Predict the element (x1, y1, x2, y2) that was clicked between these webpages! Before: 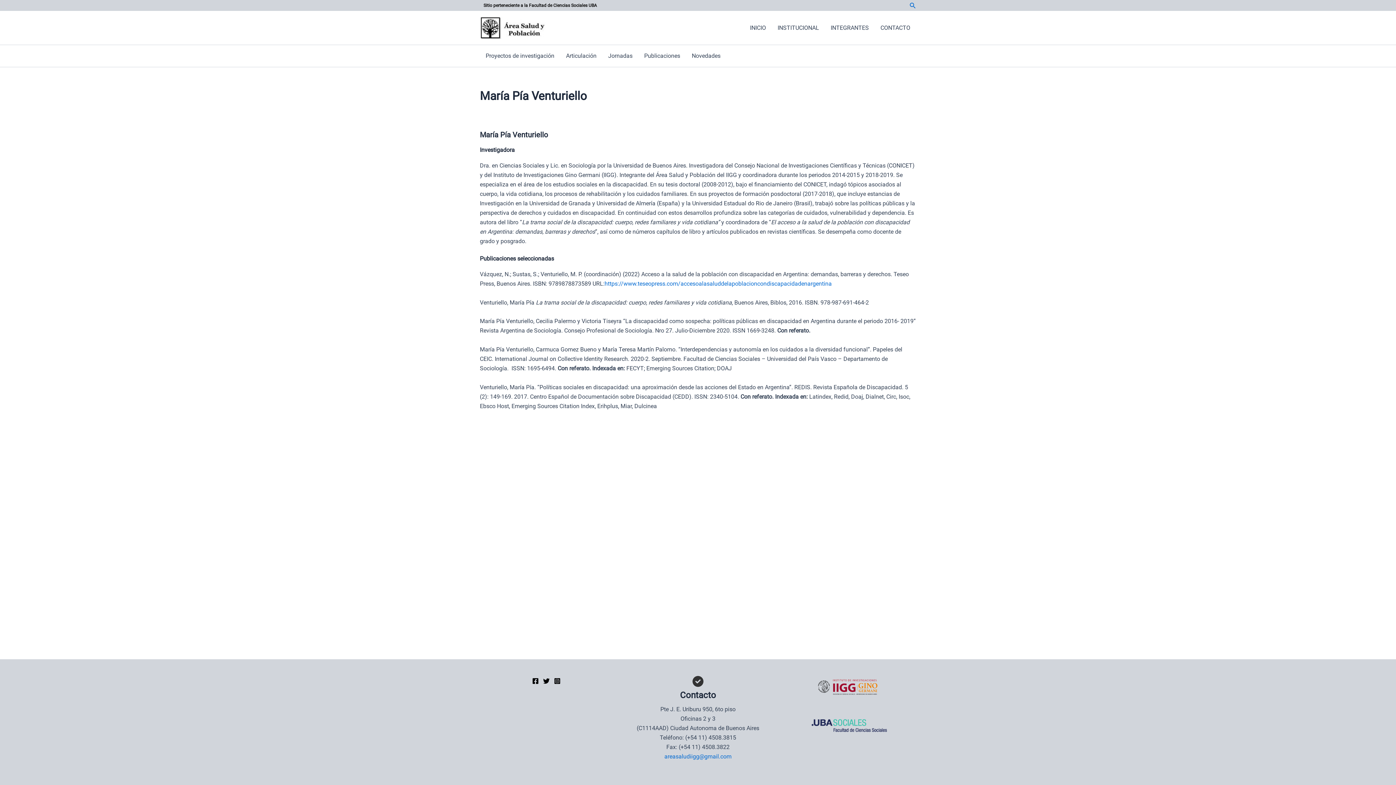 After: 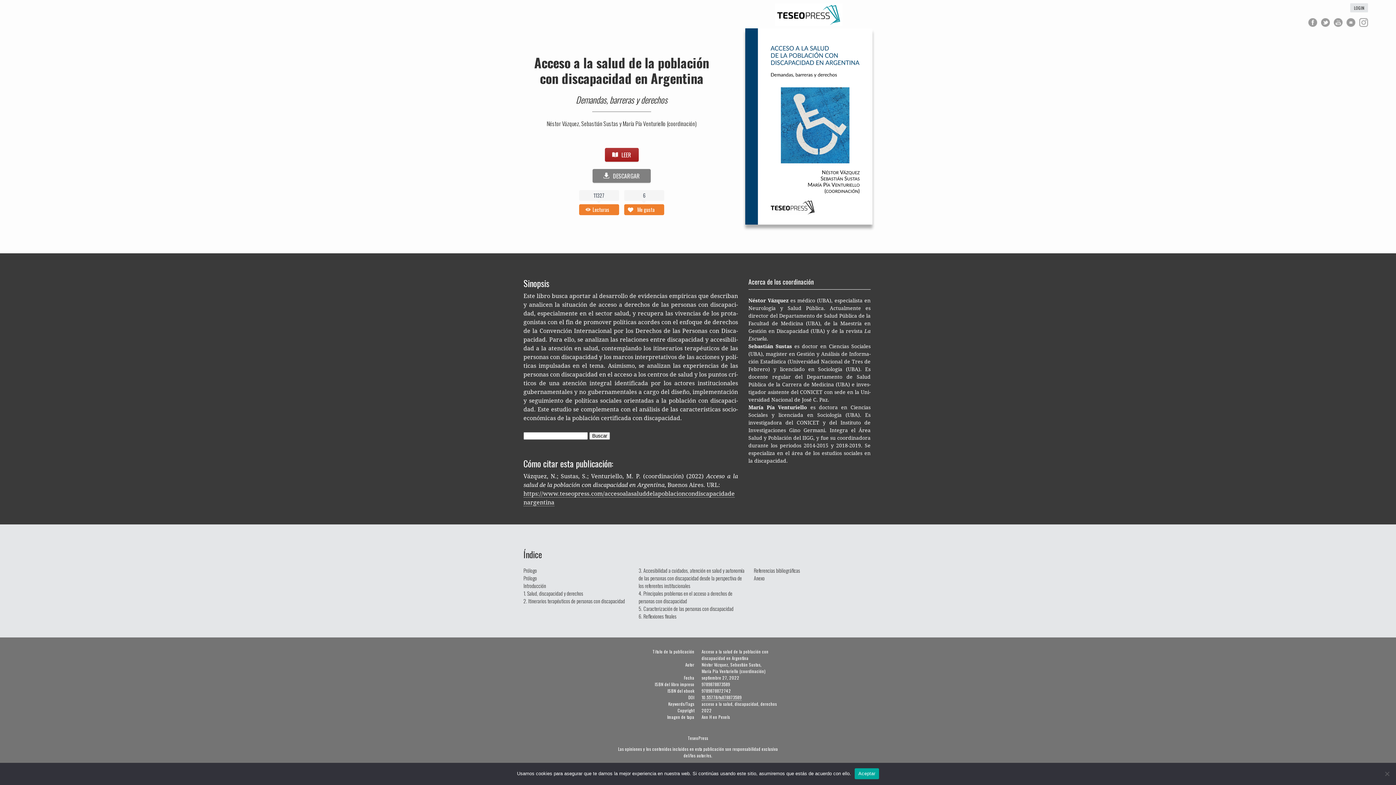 Action: label: https://www.teseopress.com/accesoalasaluddelapoblacioncondiscapacidadenargentina bbox: (604, 280, 832, 287)